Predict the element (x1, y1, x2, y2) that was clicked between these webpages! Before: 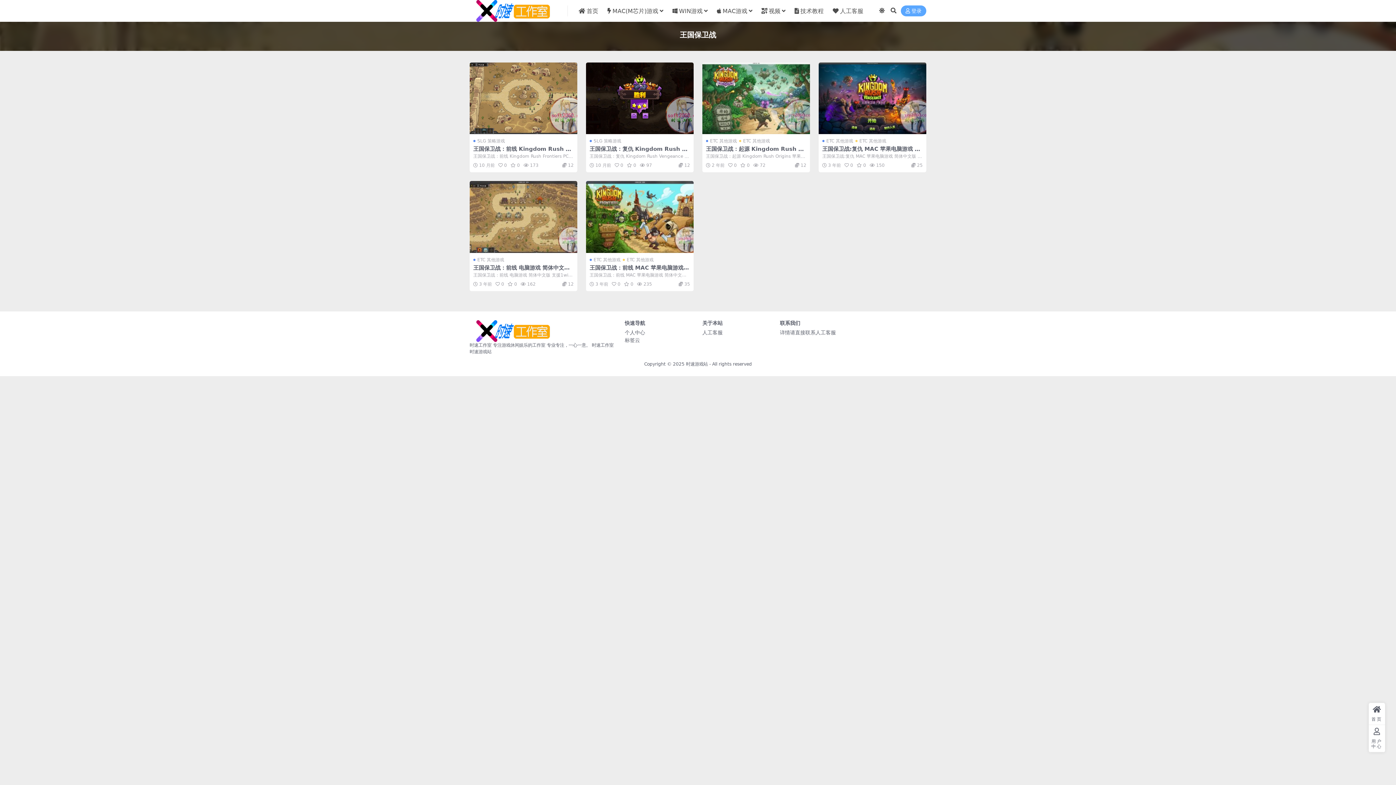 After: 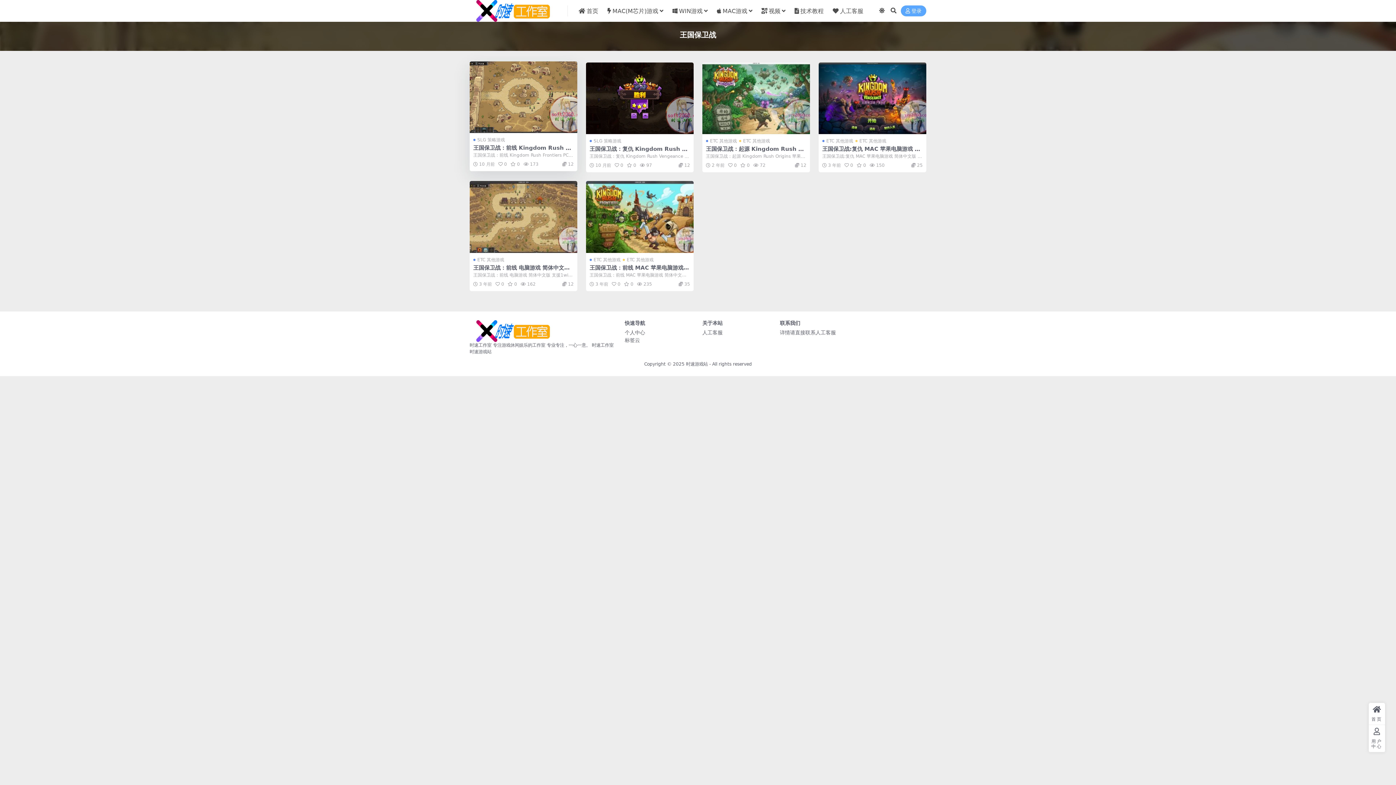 Action: bbox: (469, 62, 577, 134)